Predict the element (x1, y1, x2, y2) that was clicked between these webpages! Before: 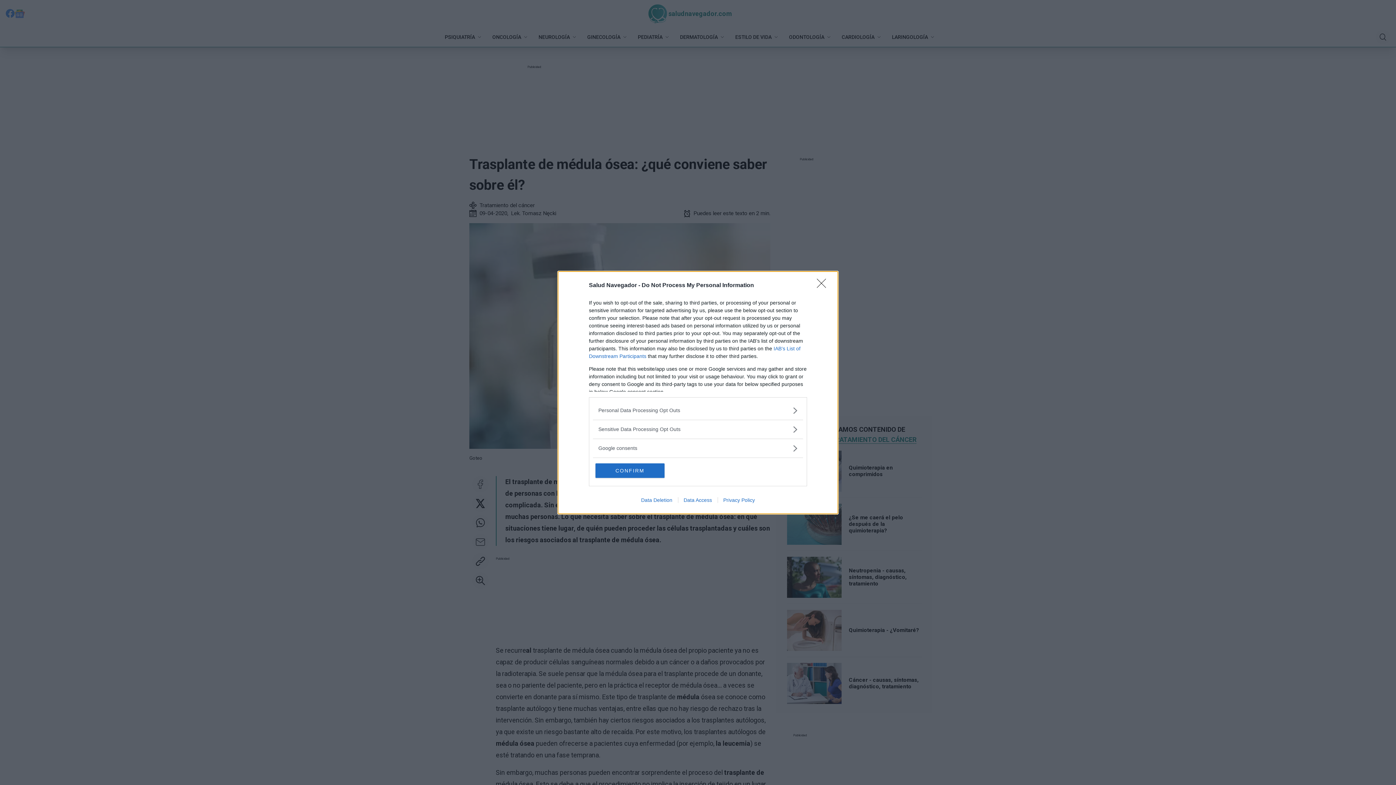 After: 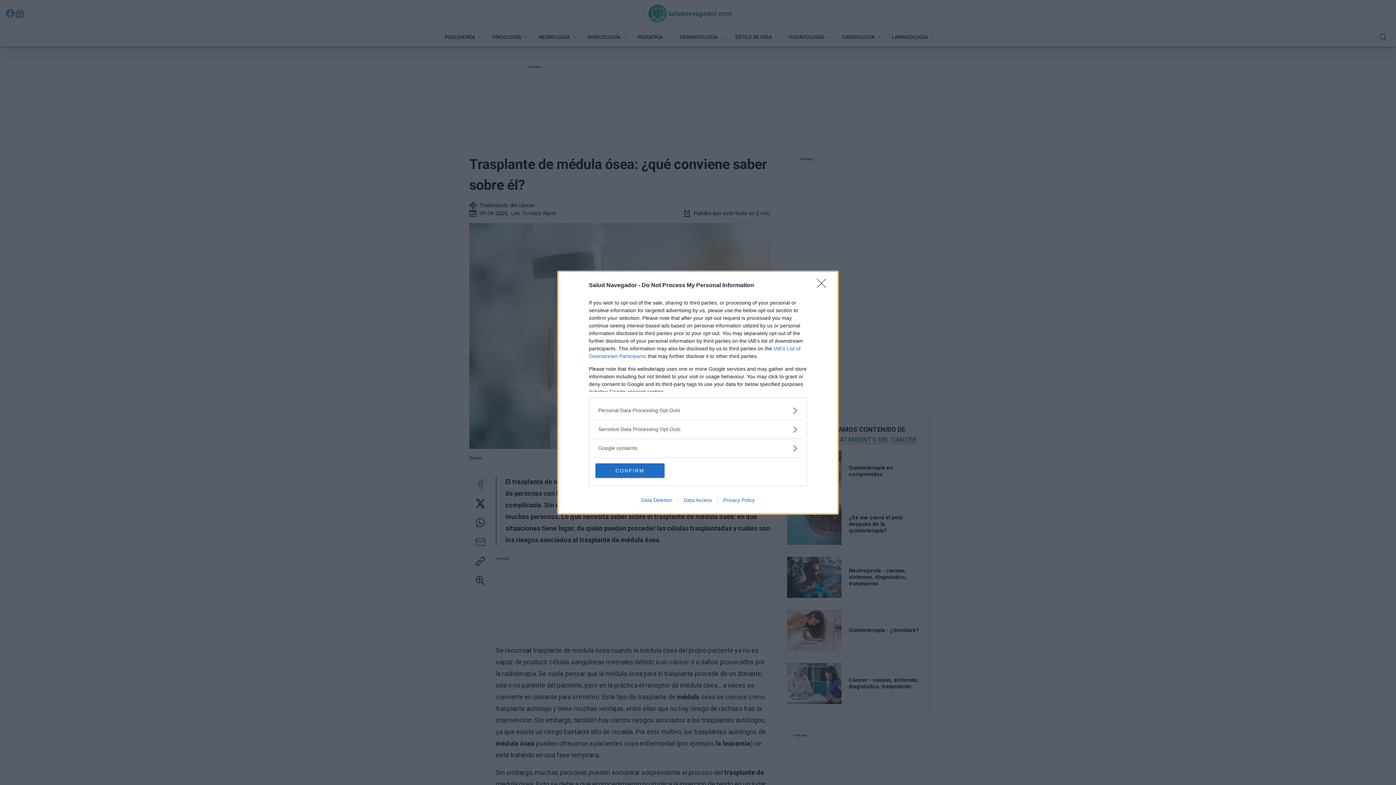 Action: bbox: (678, 497, 717, 503) label: Data Access